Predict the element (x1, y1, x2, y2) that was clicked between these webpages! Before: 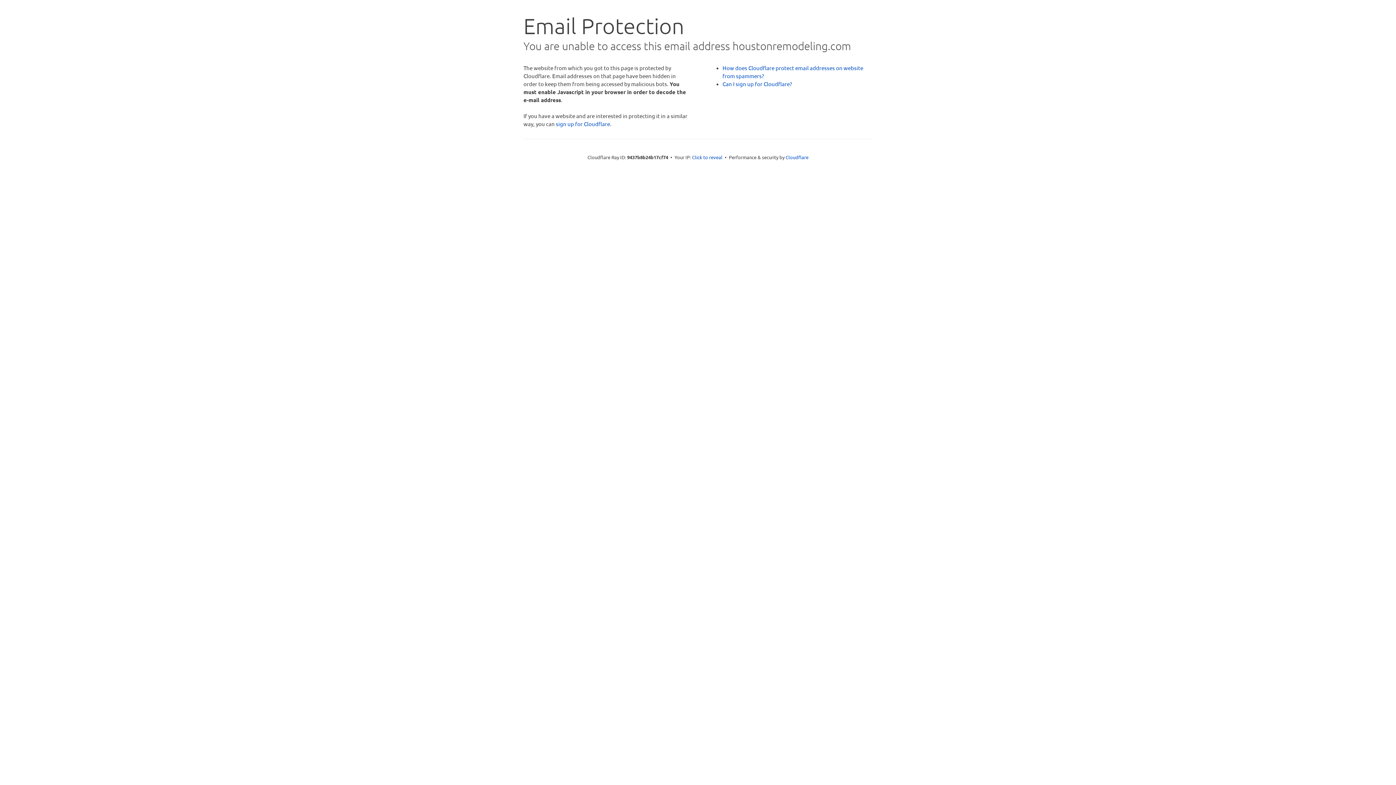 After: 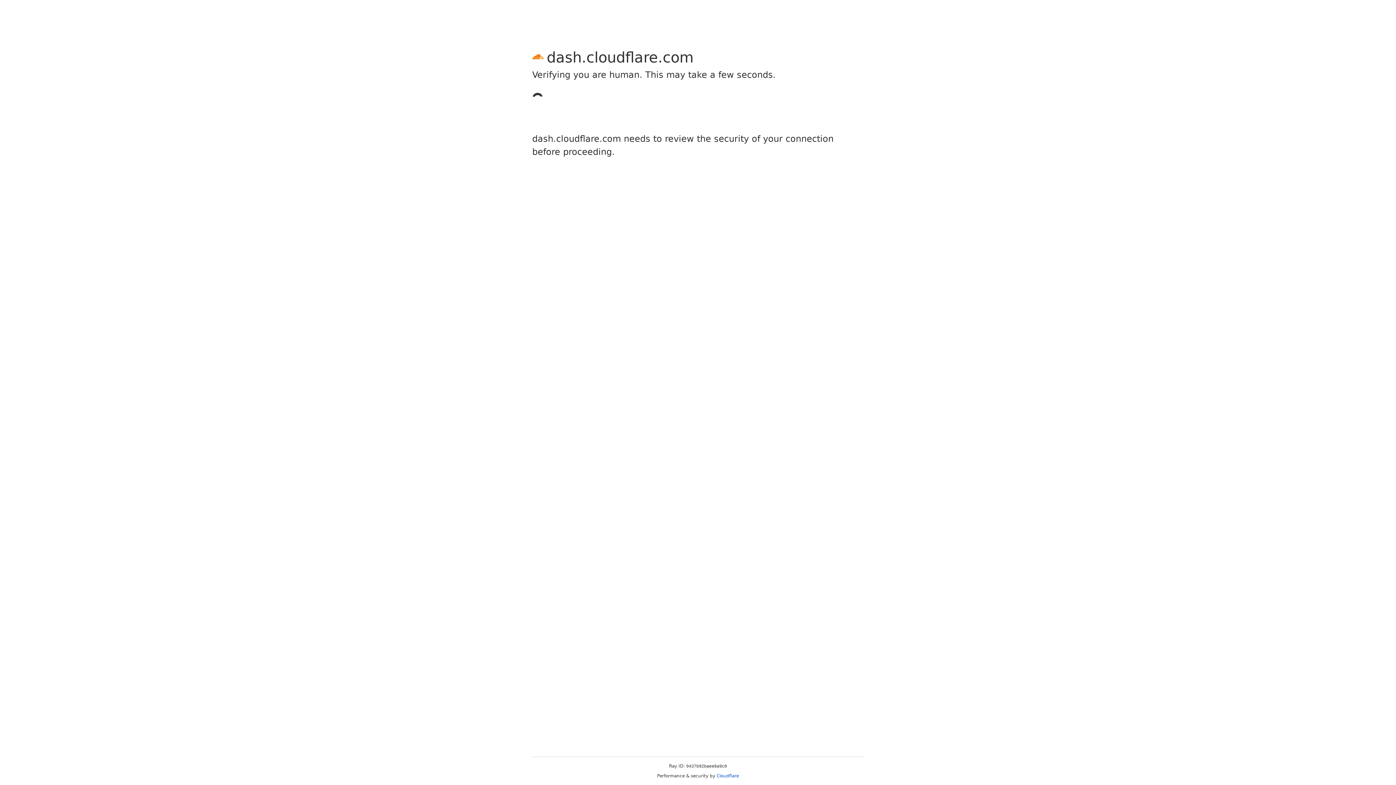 Action: label: sign up for Cloudflare bbox: (556, 120, 610, 127)